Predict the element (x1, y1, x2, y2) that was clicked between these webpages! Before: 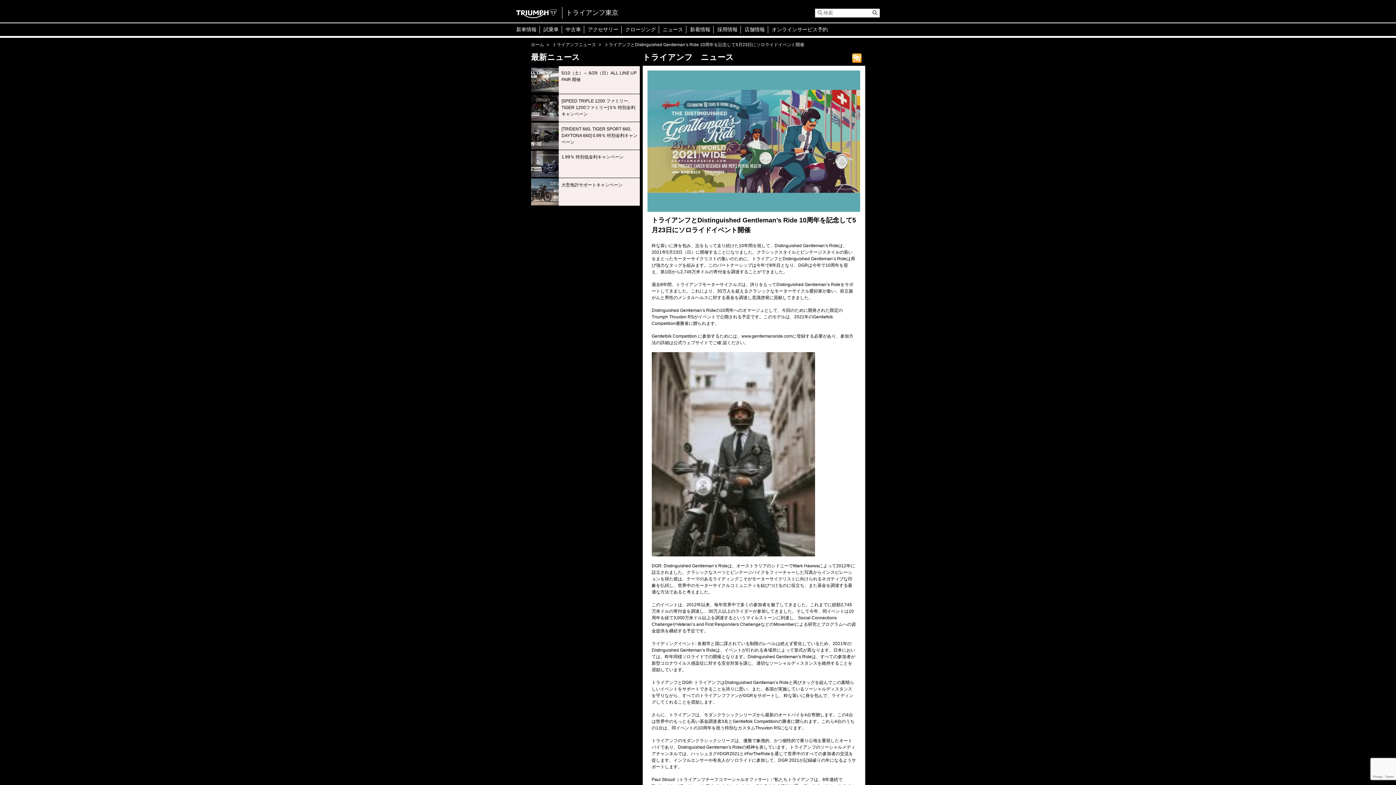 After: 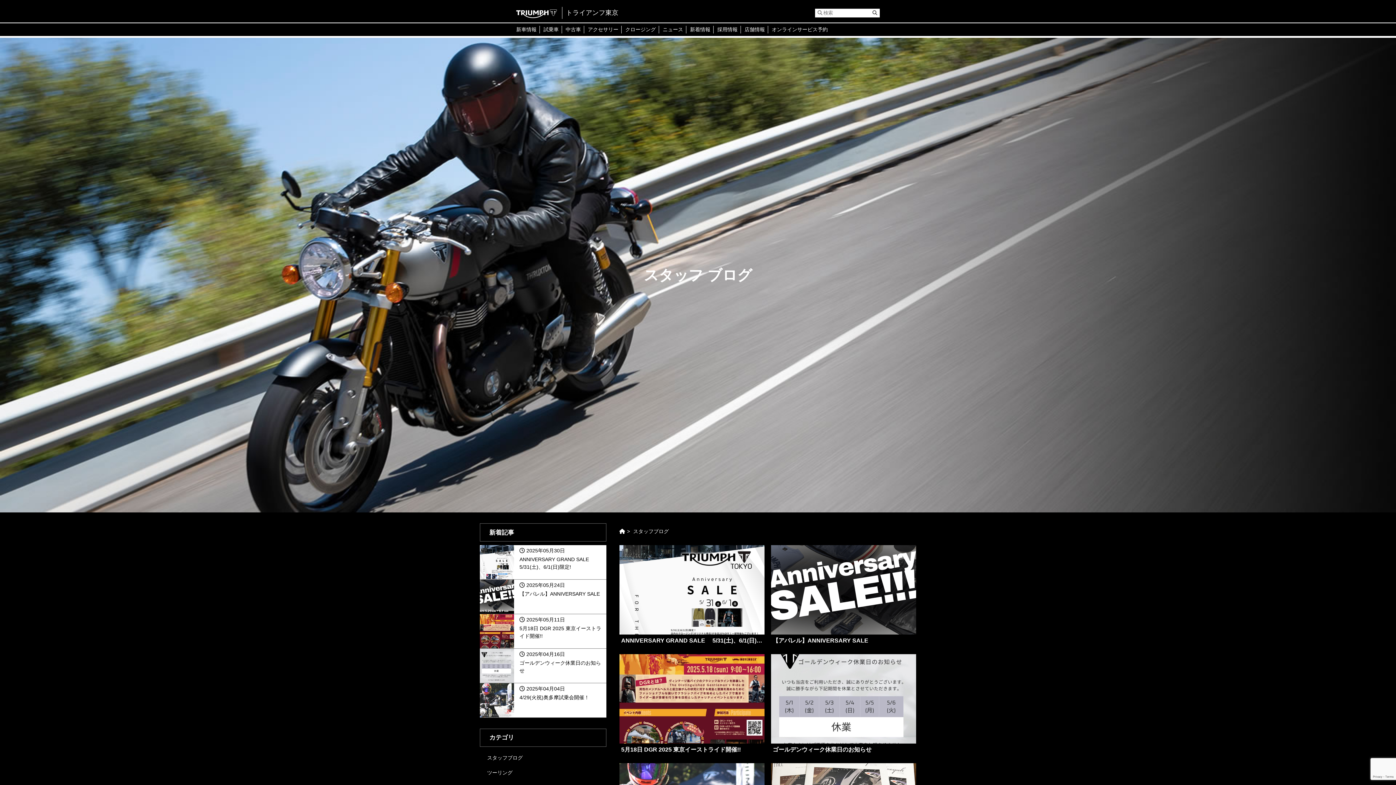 Action: label: 新着情報 bbox: (690, 25, 710, 33)